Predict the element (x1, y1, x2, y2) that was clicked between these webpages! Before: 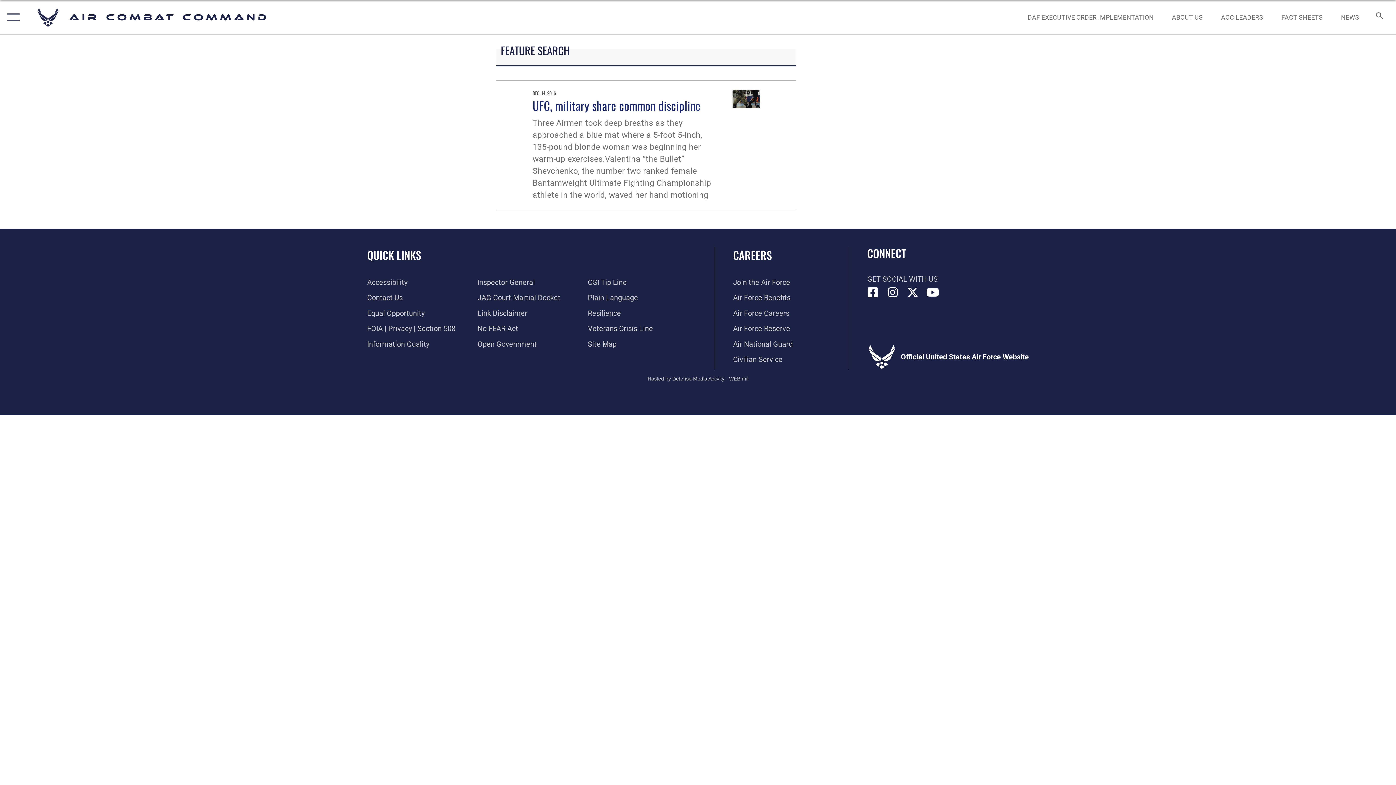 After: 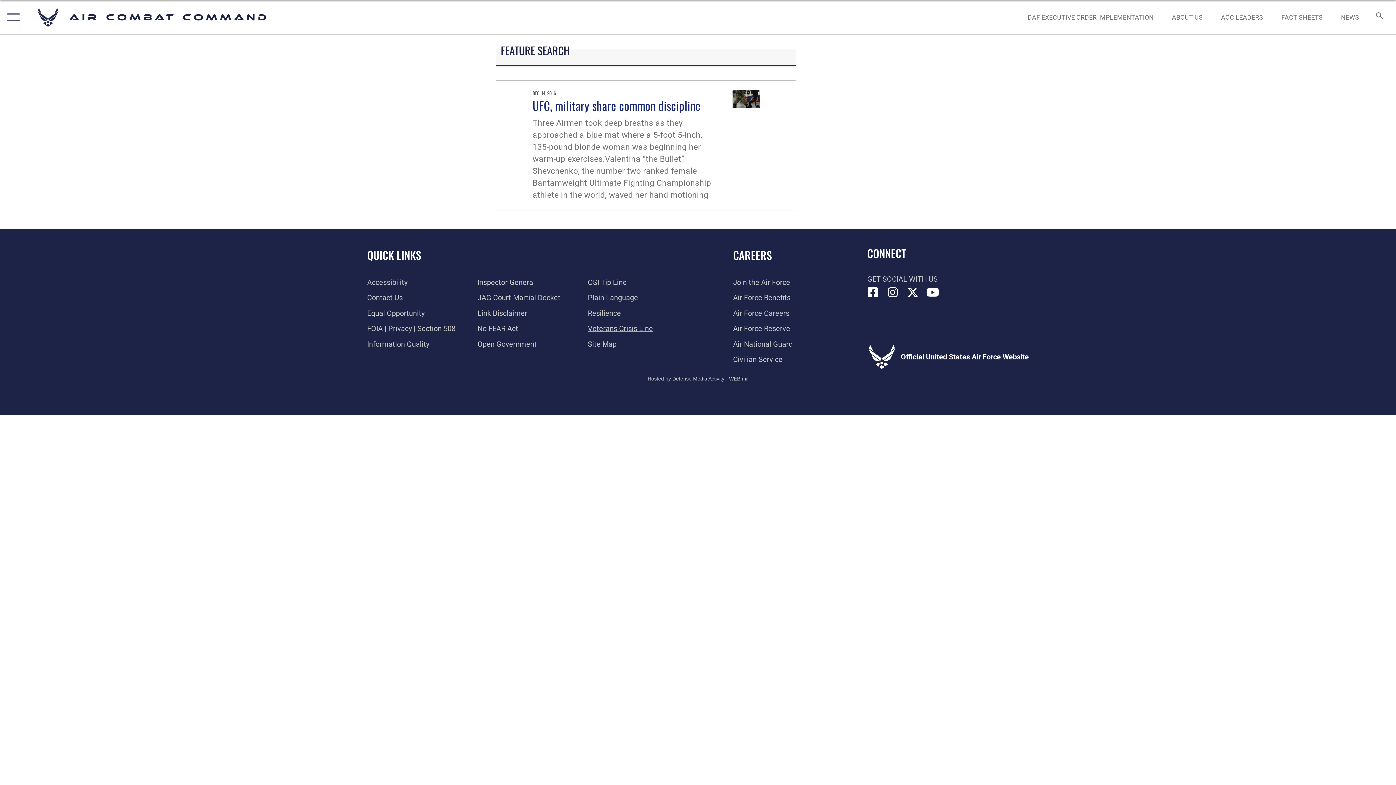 Action: bbox: (588, 324, 653, 333) label: Link to the Veterans Crisis Line opens in a new window